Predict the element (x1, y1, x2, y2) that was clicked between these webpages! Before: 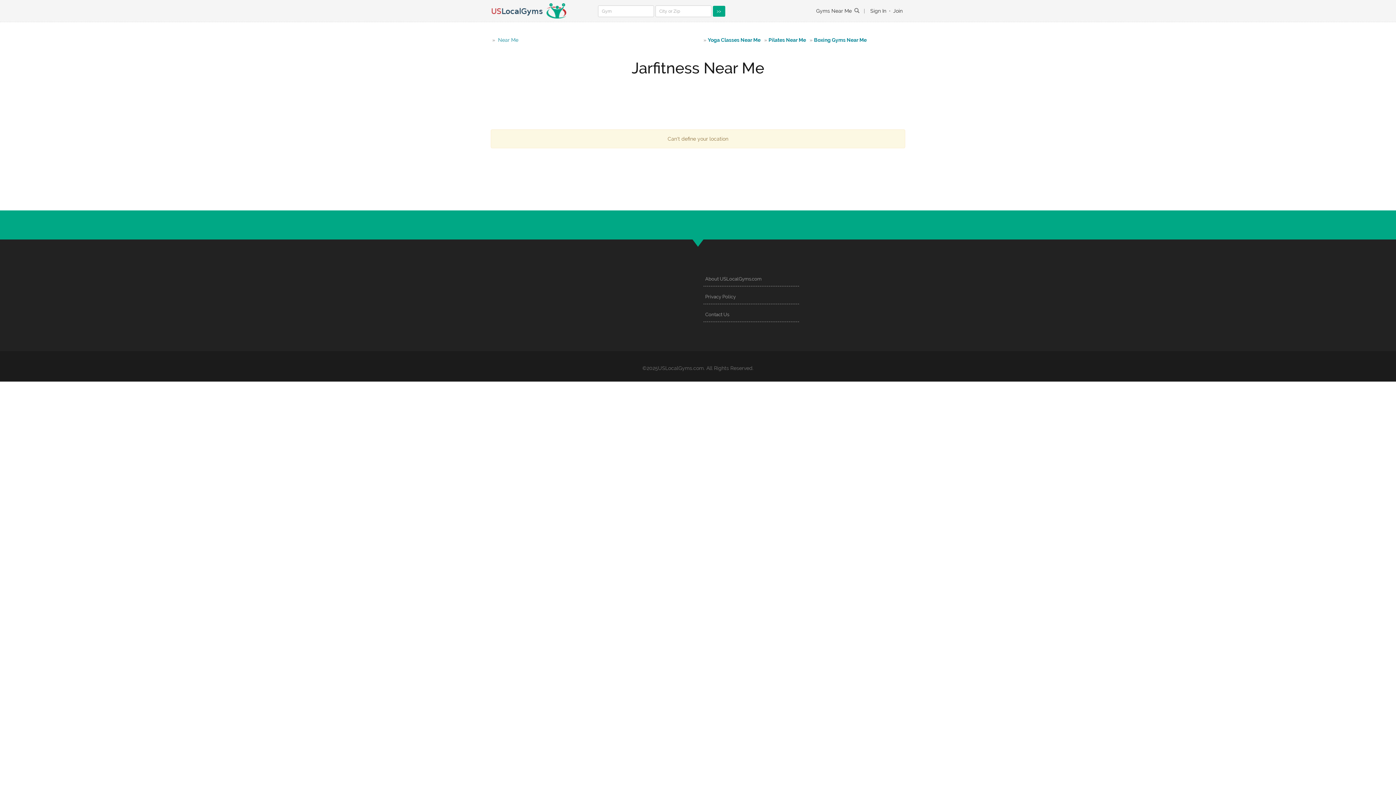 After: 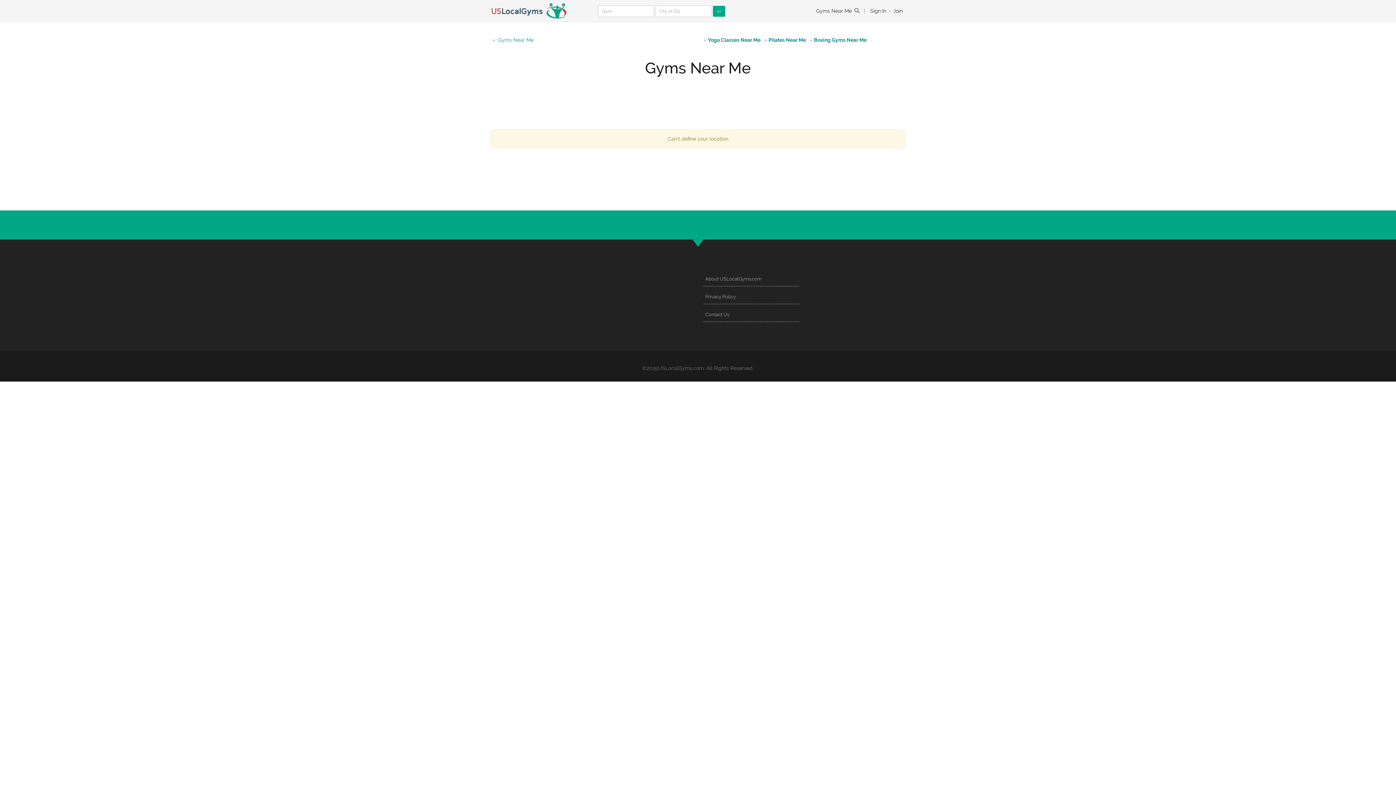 Action: label: Gyms Near Me bbox: (813, 2, 854, 18)